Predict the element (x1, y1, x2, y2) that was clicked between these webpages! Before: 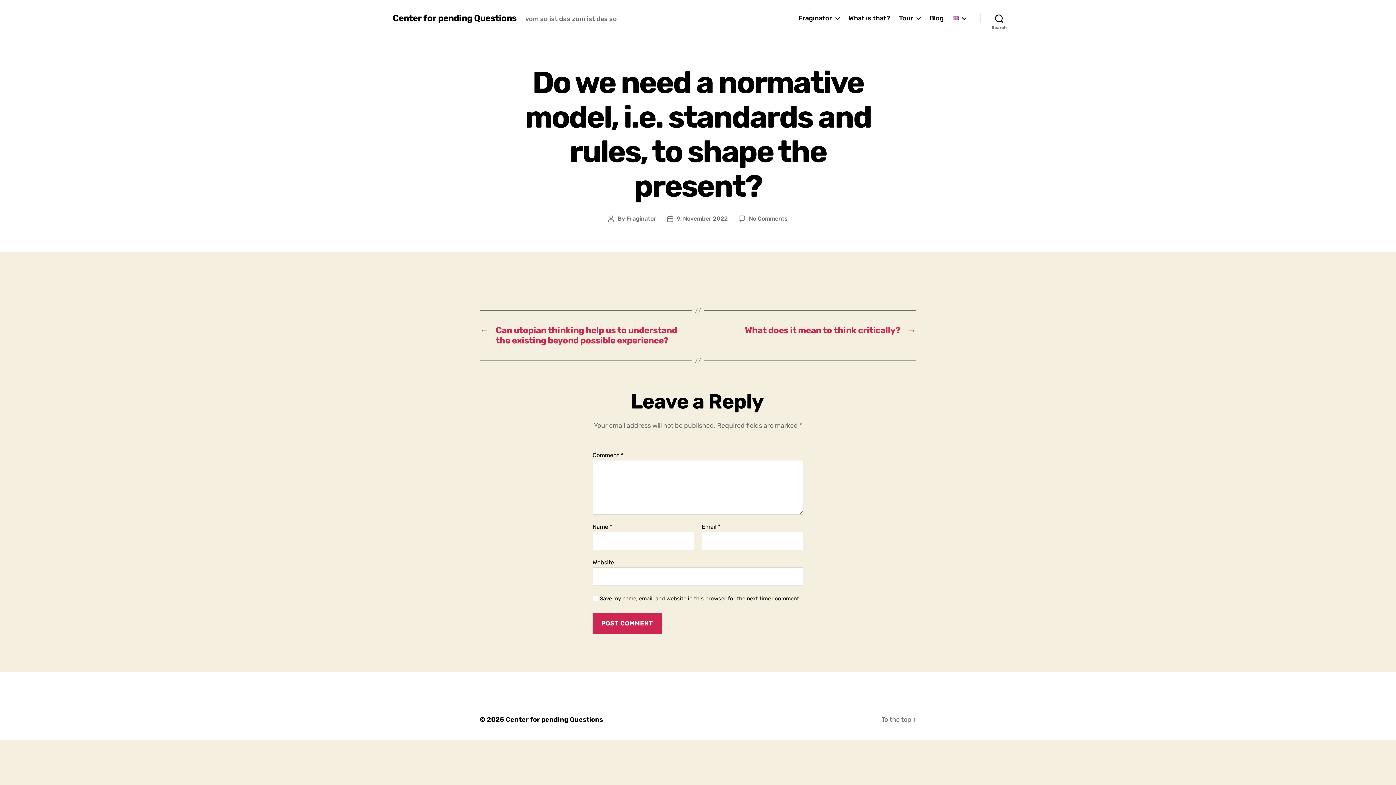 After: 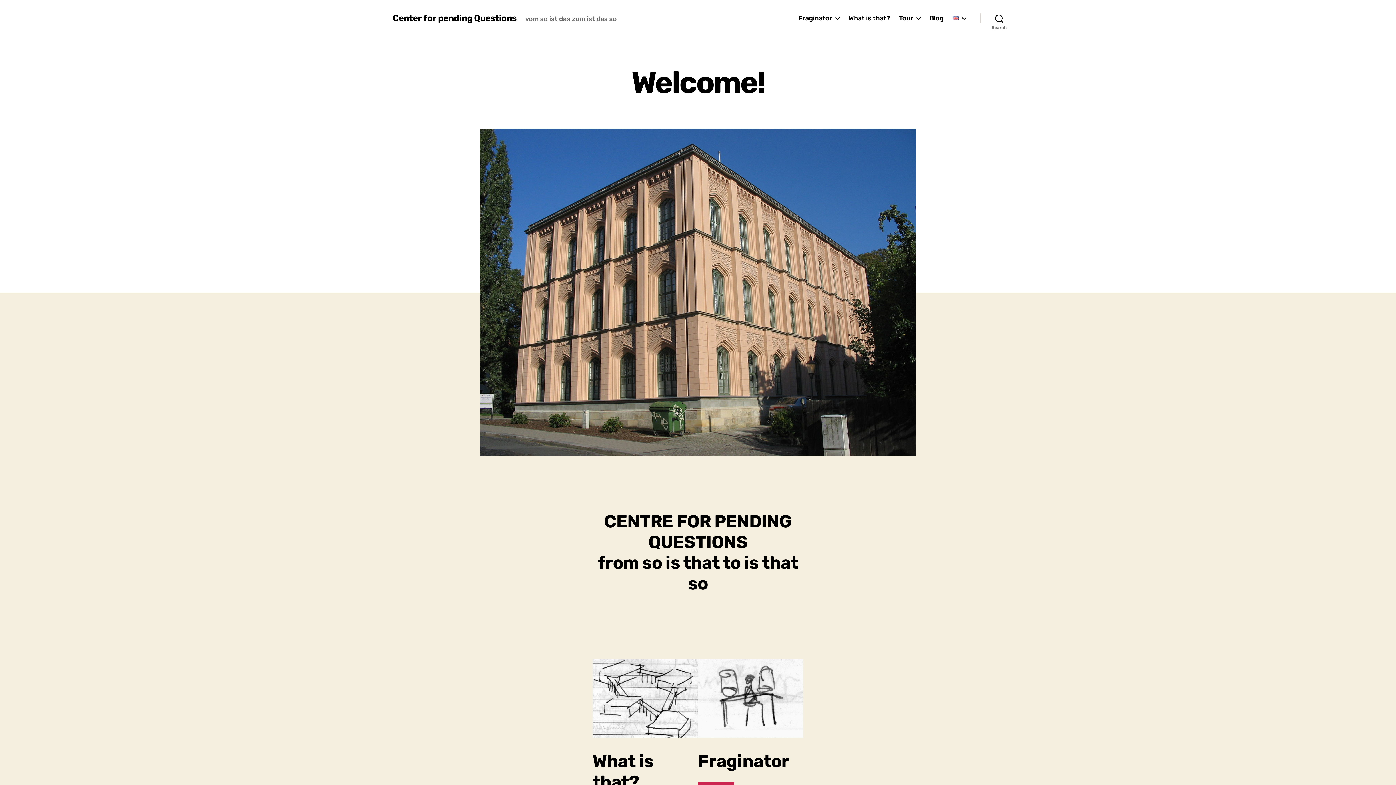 Action: label: Center for pending Questions bbox: (392, 13, 516, 22)